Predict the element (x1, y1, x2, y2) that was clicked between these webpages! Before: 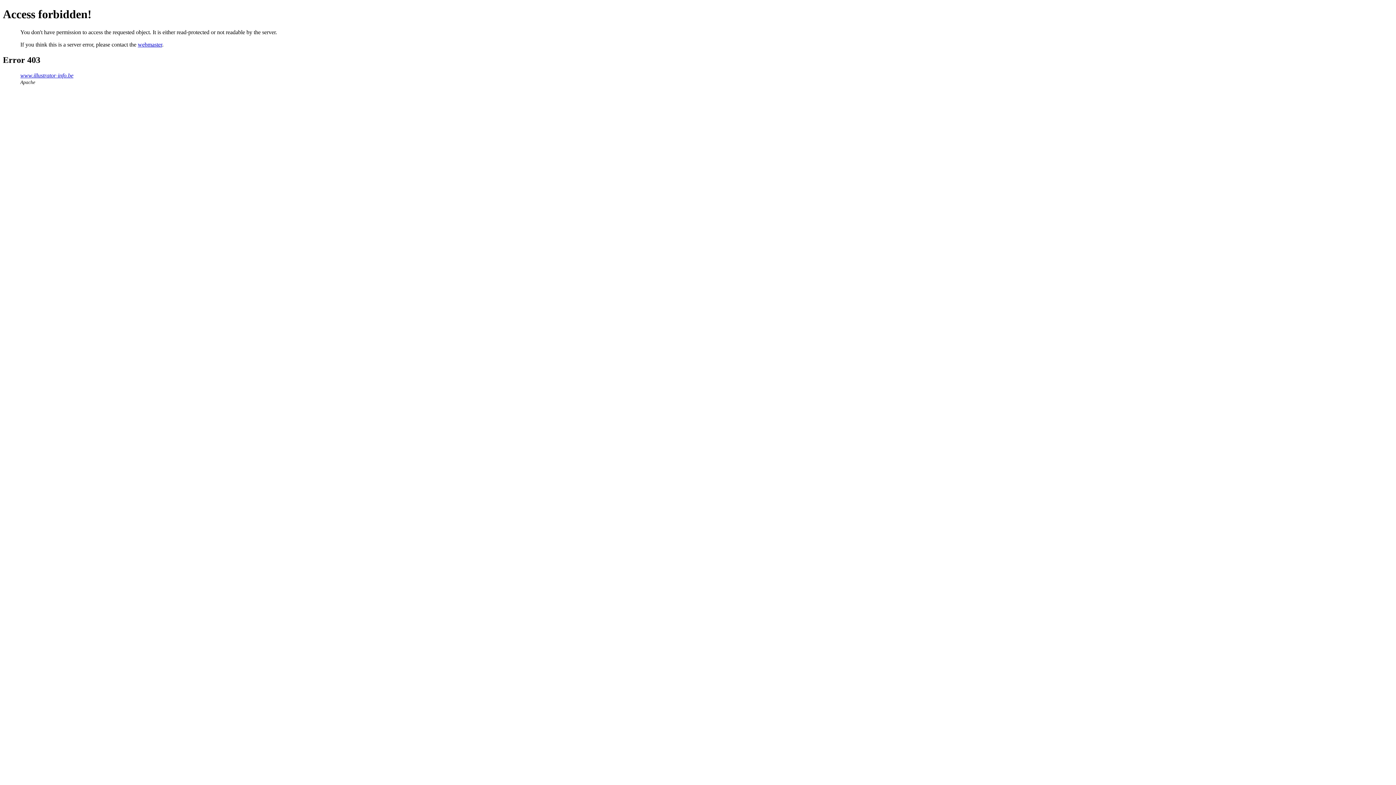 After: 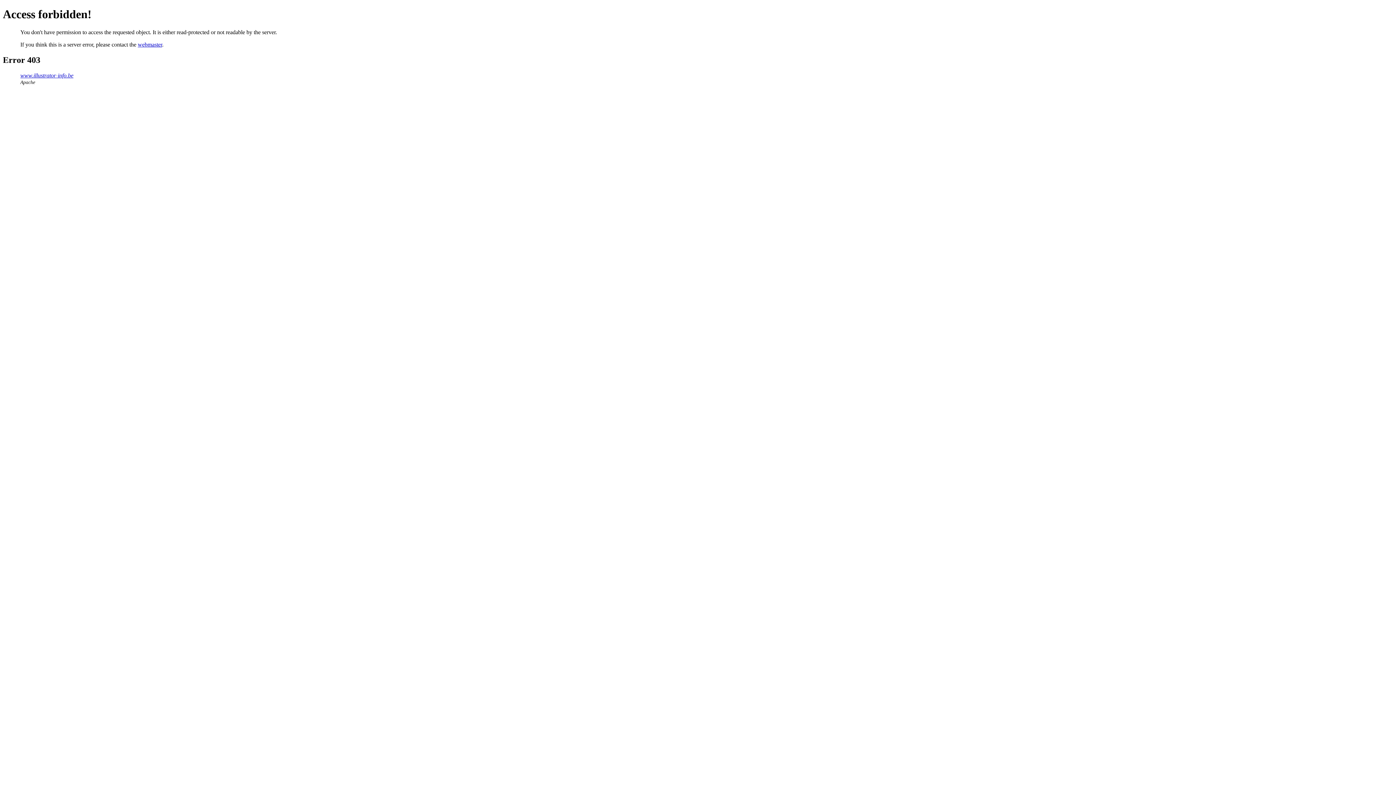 Action: label: webmaster bbox: (137, 41, 162, 47)